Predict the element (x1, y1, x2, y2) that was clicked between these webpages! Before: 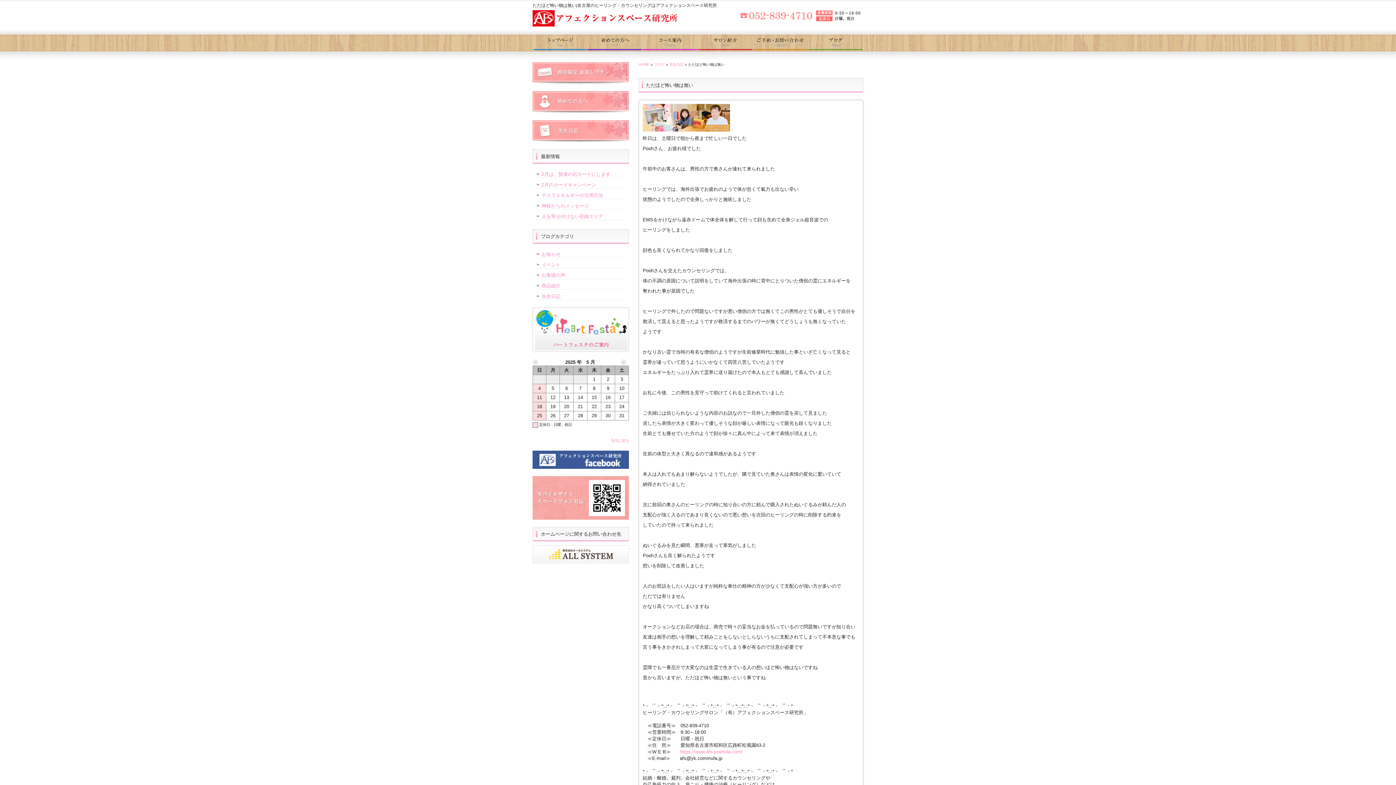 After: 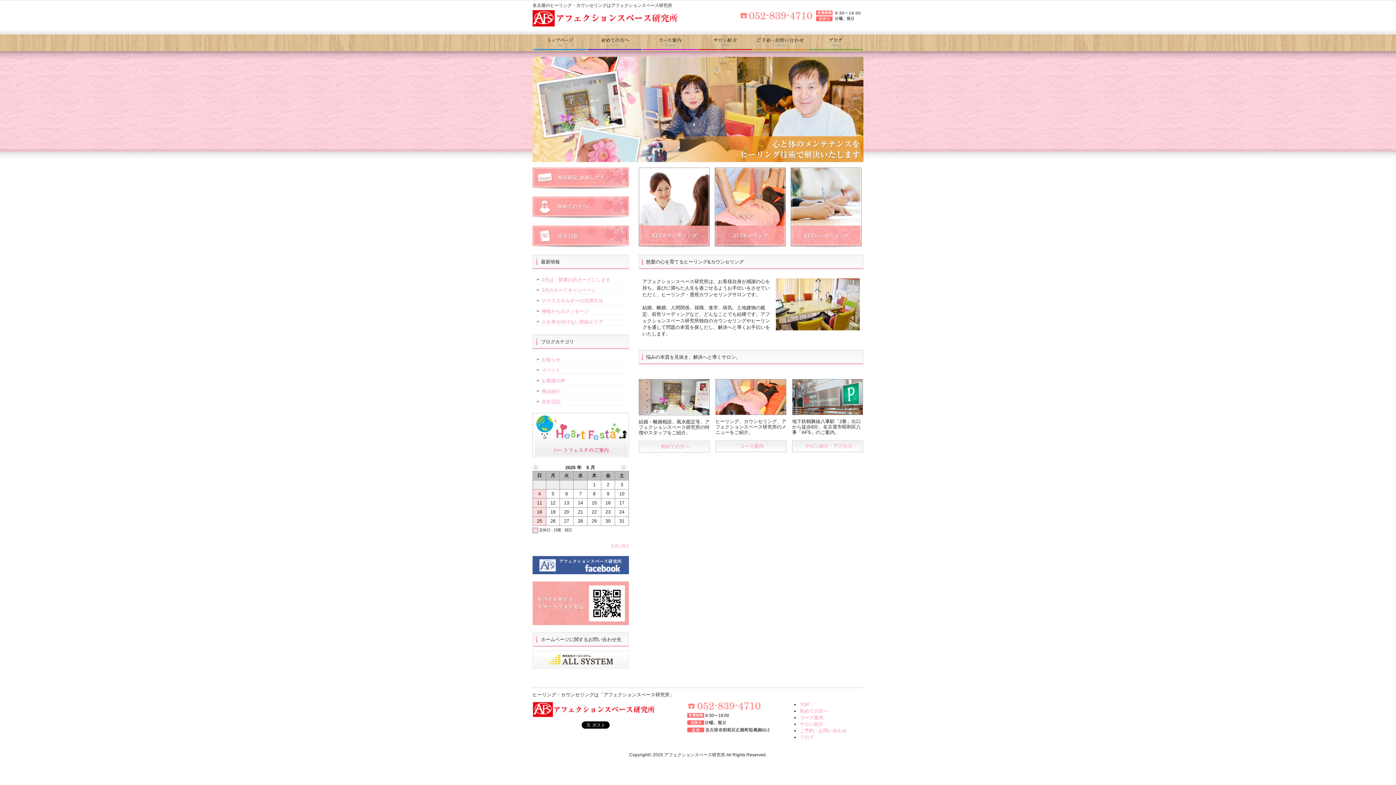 Action: label: HOME bbox: (638, 62, 649, 66)